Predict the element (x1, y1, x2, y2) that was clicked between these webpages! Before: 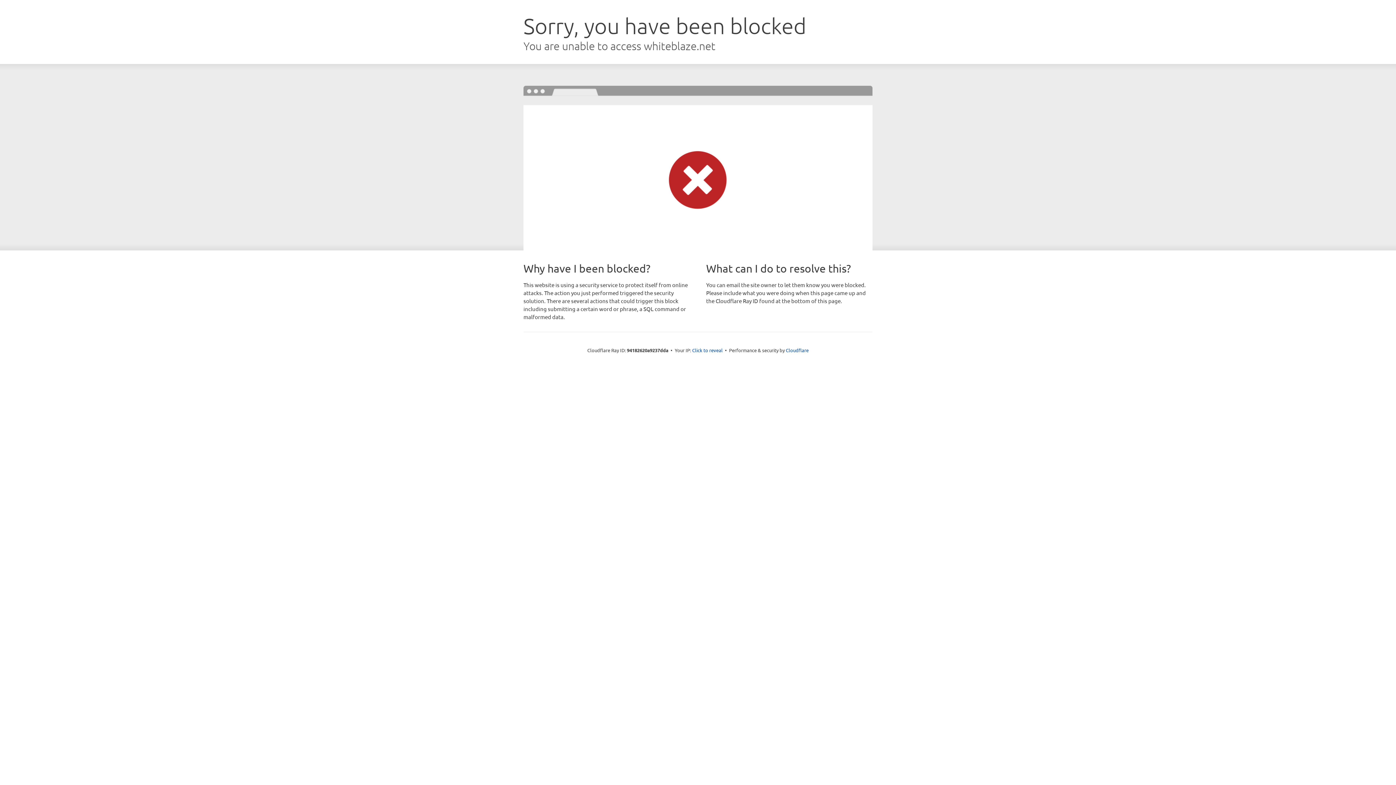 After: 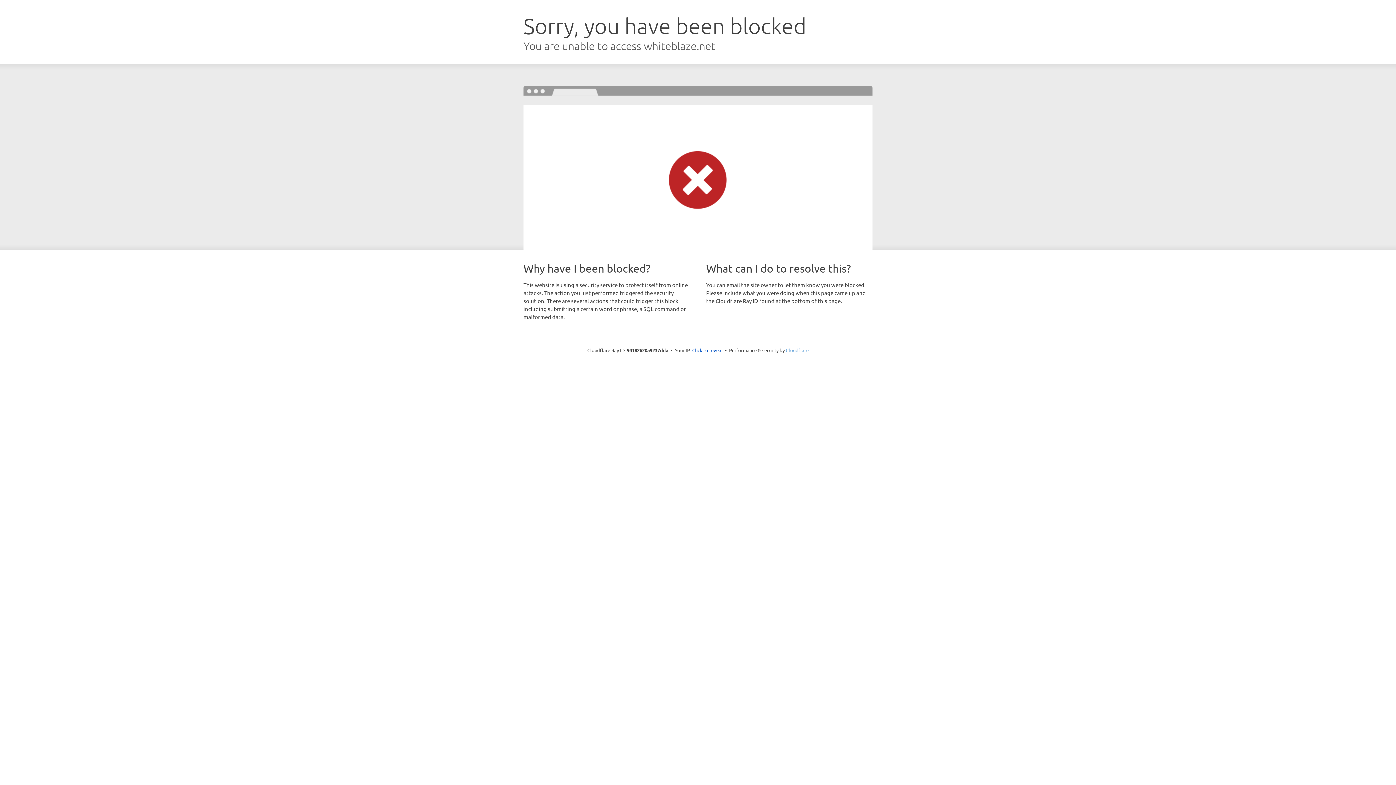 Action: bbox: (786, 347, 808, 353) label: Cloudflare